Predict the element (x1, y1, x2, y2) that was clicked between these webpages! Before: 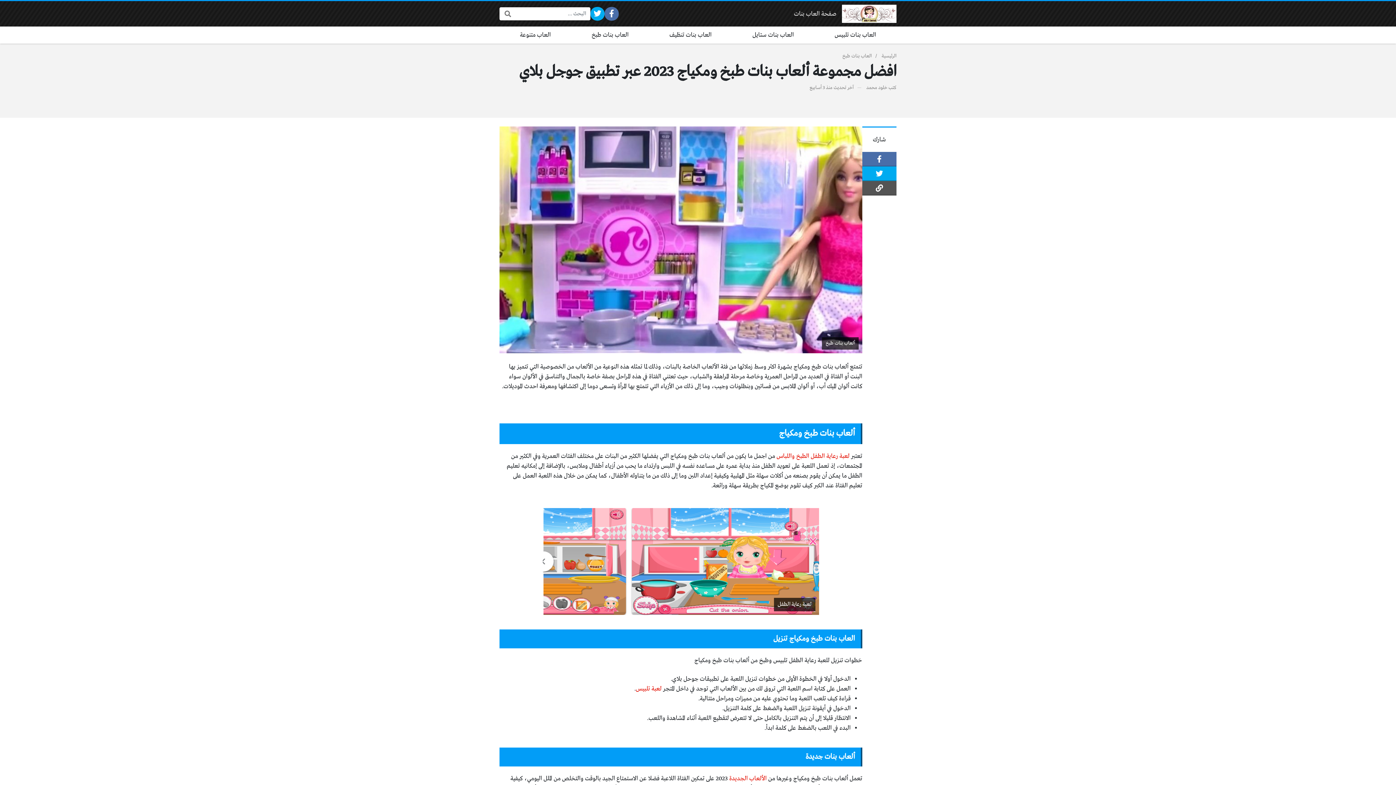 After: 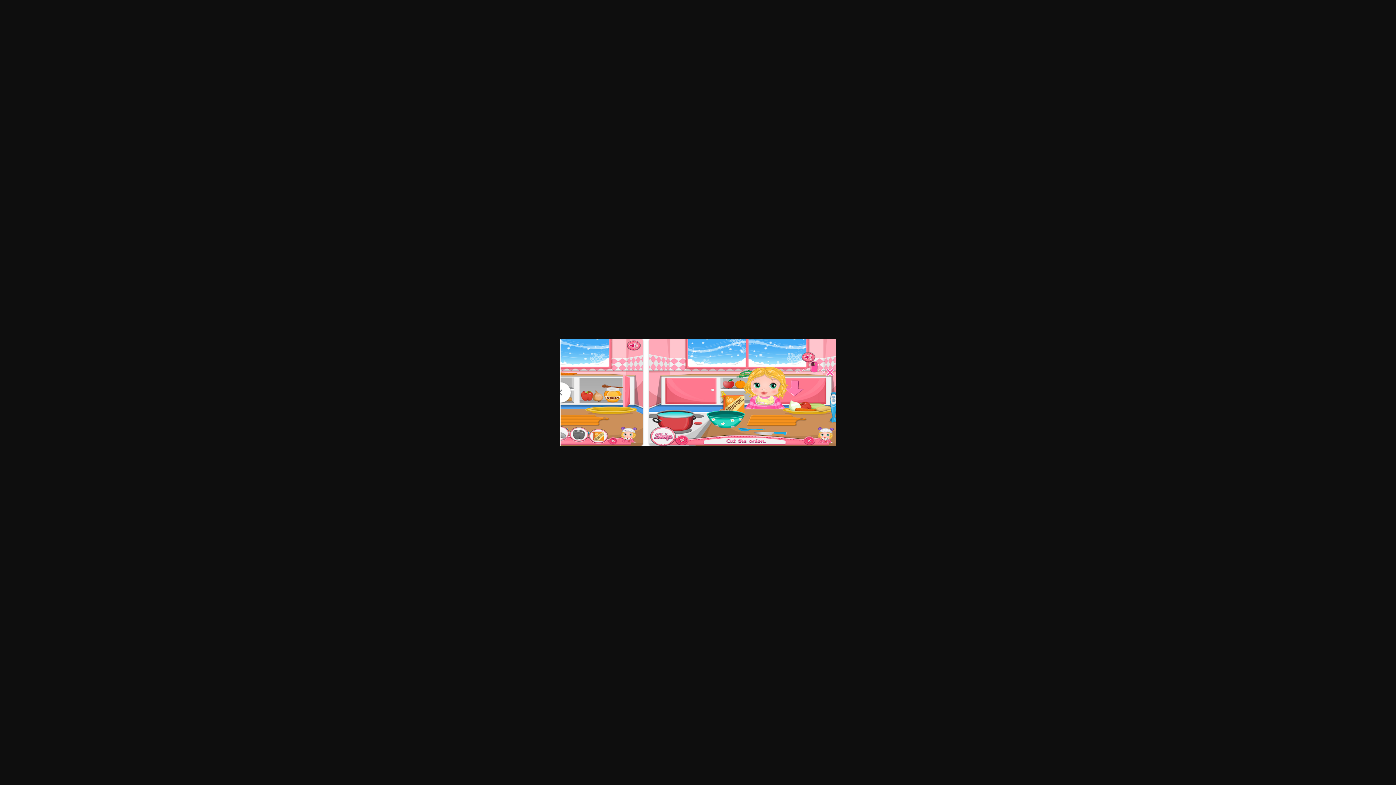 Action: bbox: (542, 557, 819, 565)